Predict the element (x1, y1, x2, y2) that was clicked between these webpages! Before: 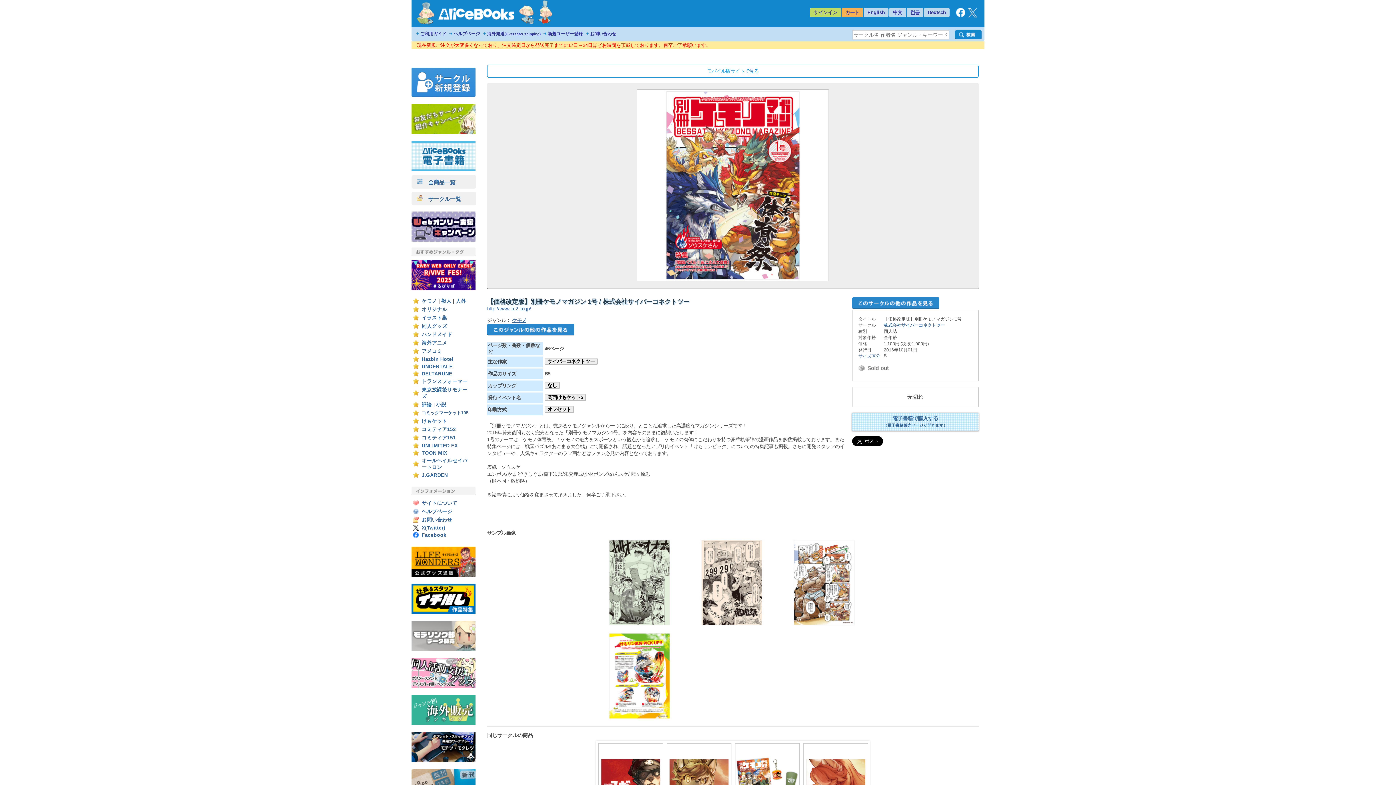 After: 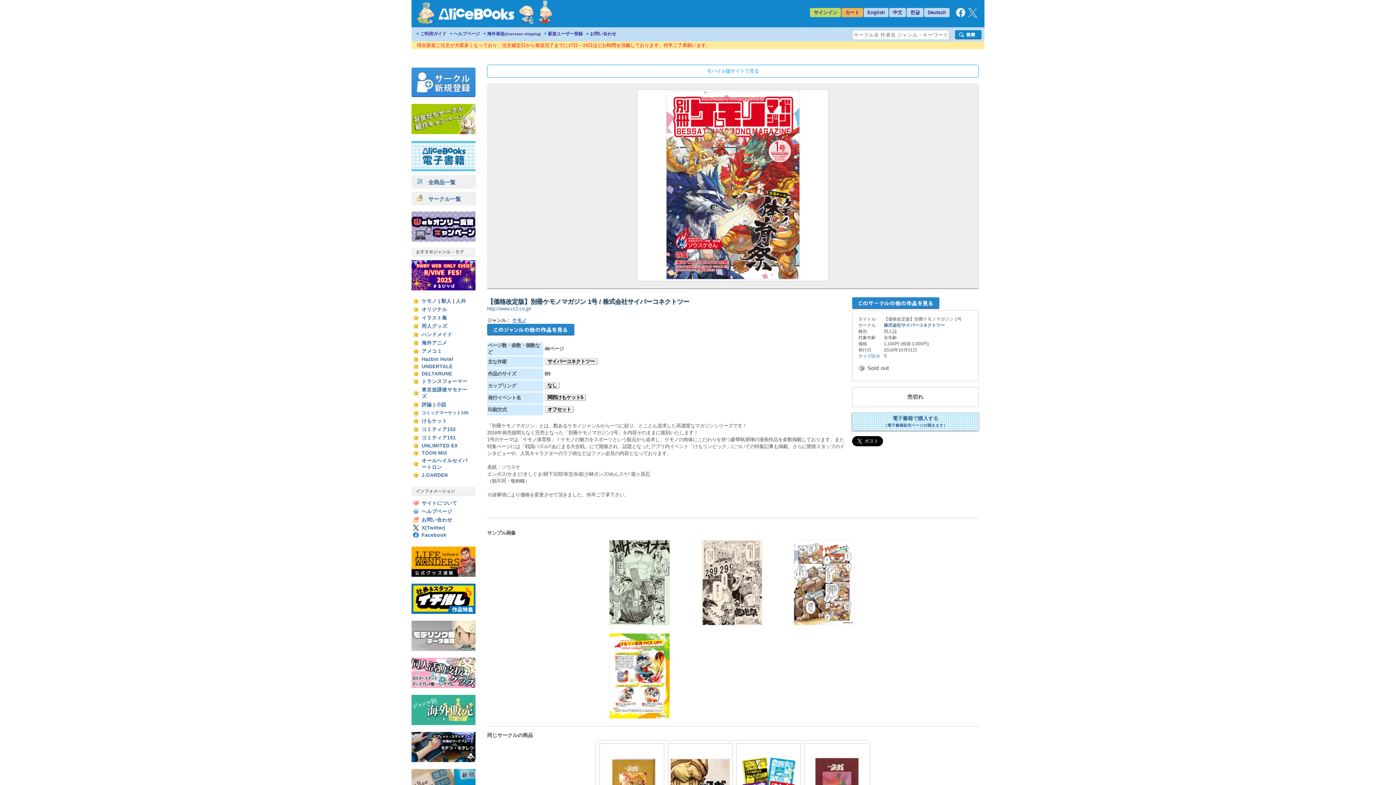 Action: bbox: (411, 166, 475, 172)